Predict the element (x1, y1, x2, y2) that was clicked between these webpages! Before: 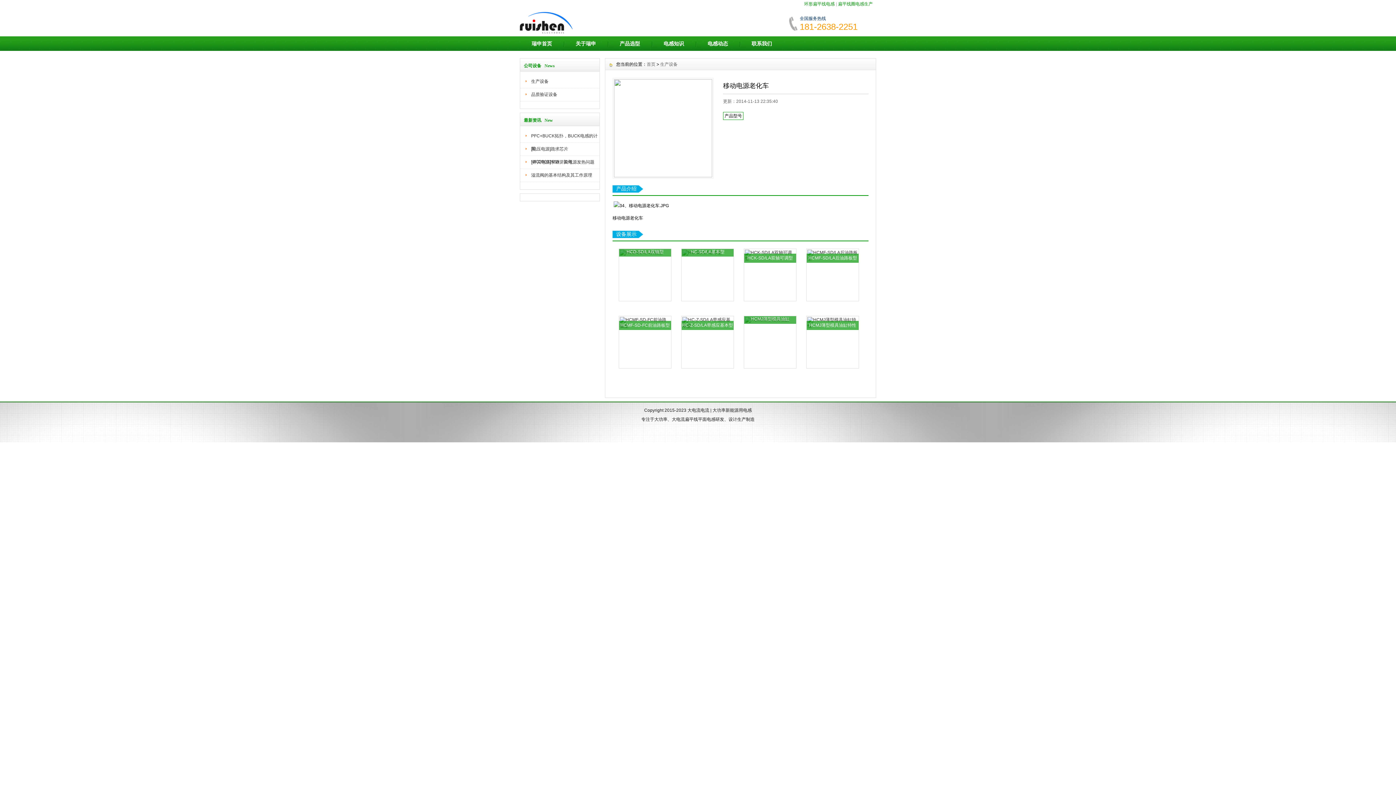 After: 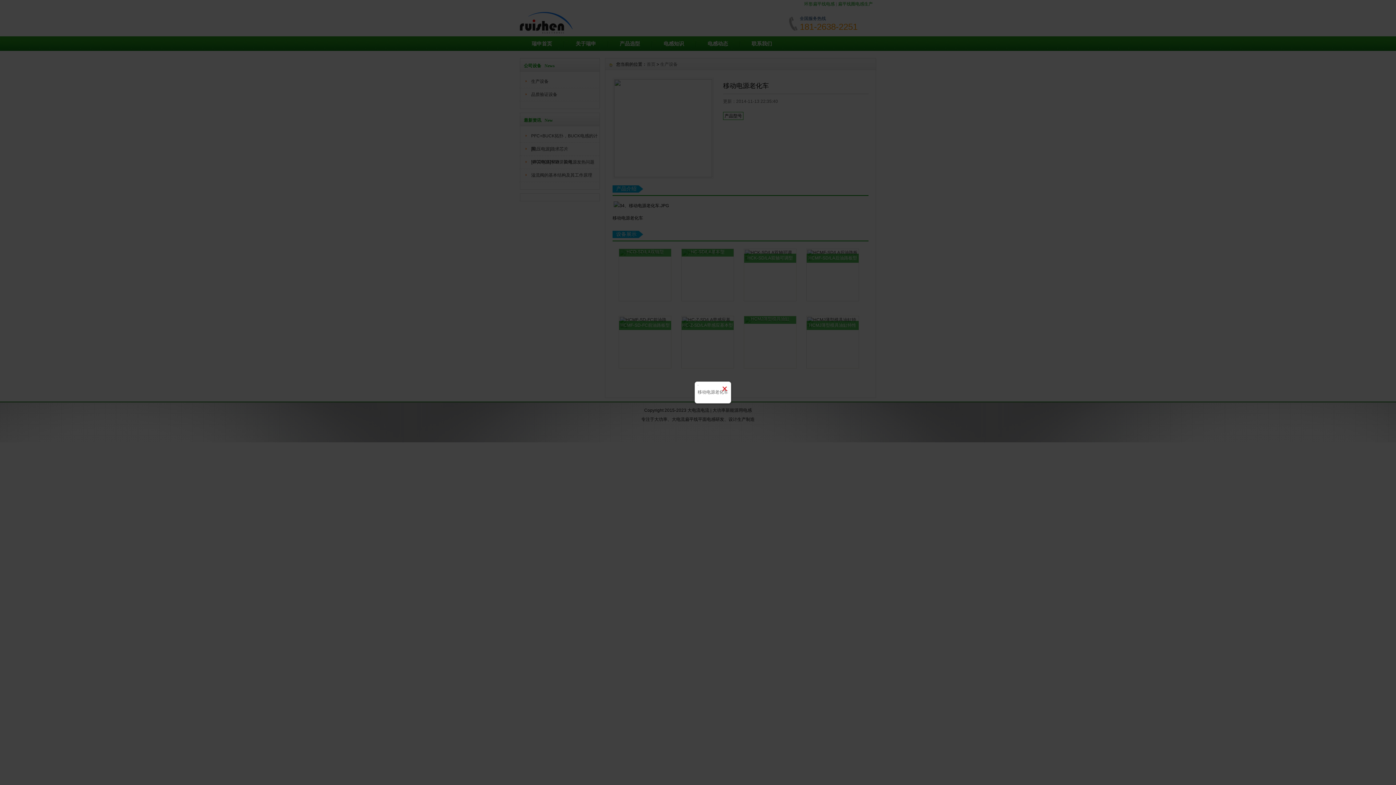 Action: bbox: (612, 77, 713, 178)